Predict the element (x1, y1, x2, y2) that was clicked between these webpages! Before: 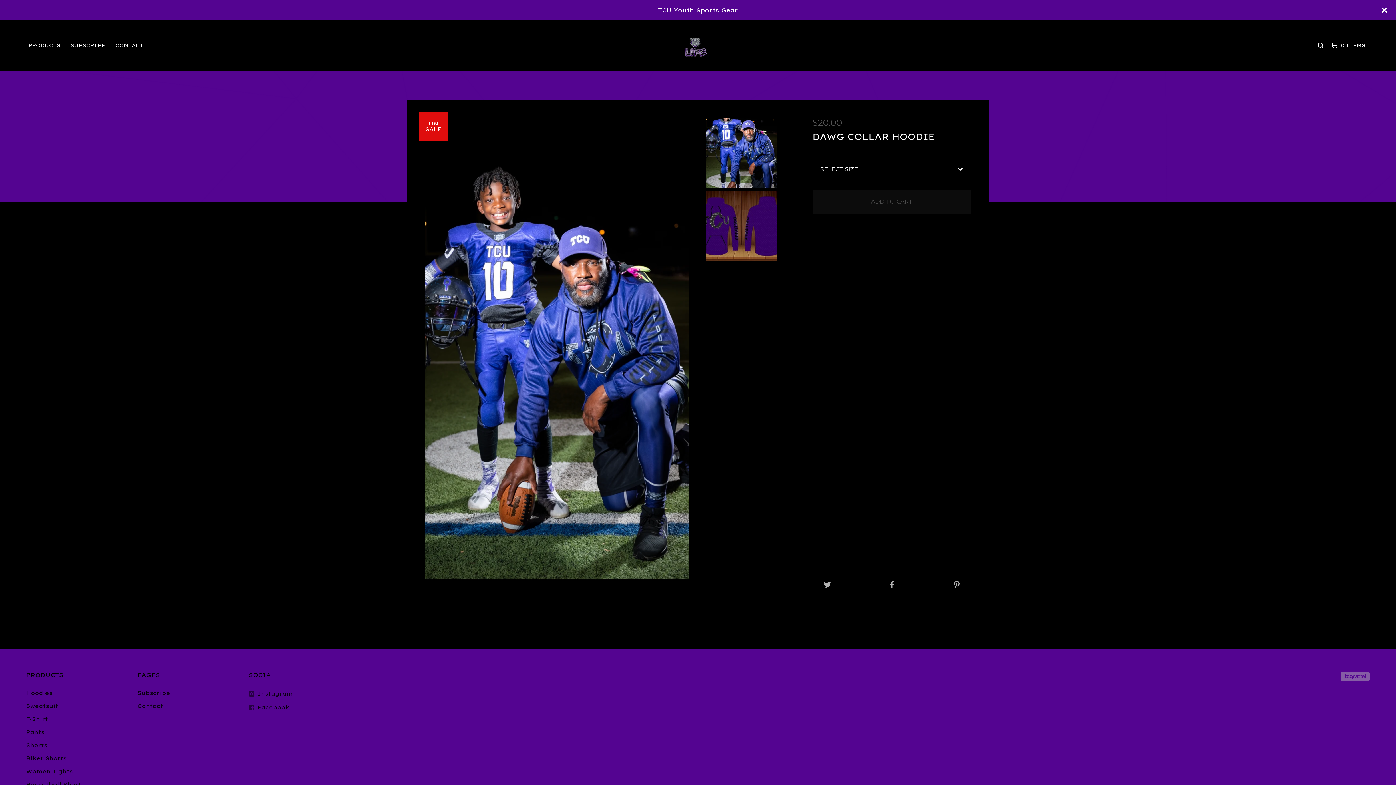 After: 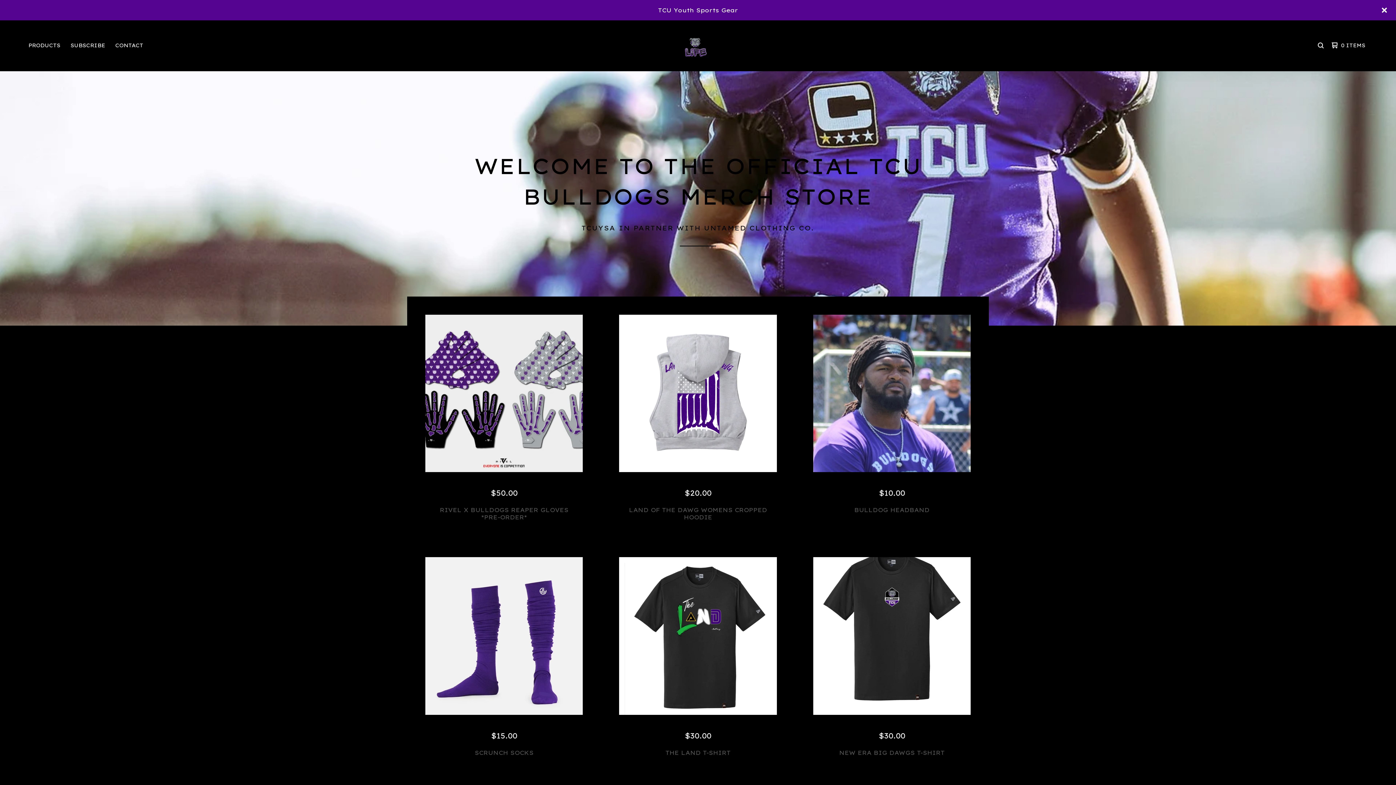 Action: bbox: (674, 24, 717, 66)